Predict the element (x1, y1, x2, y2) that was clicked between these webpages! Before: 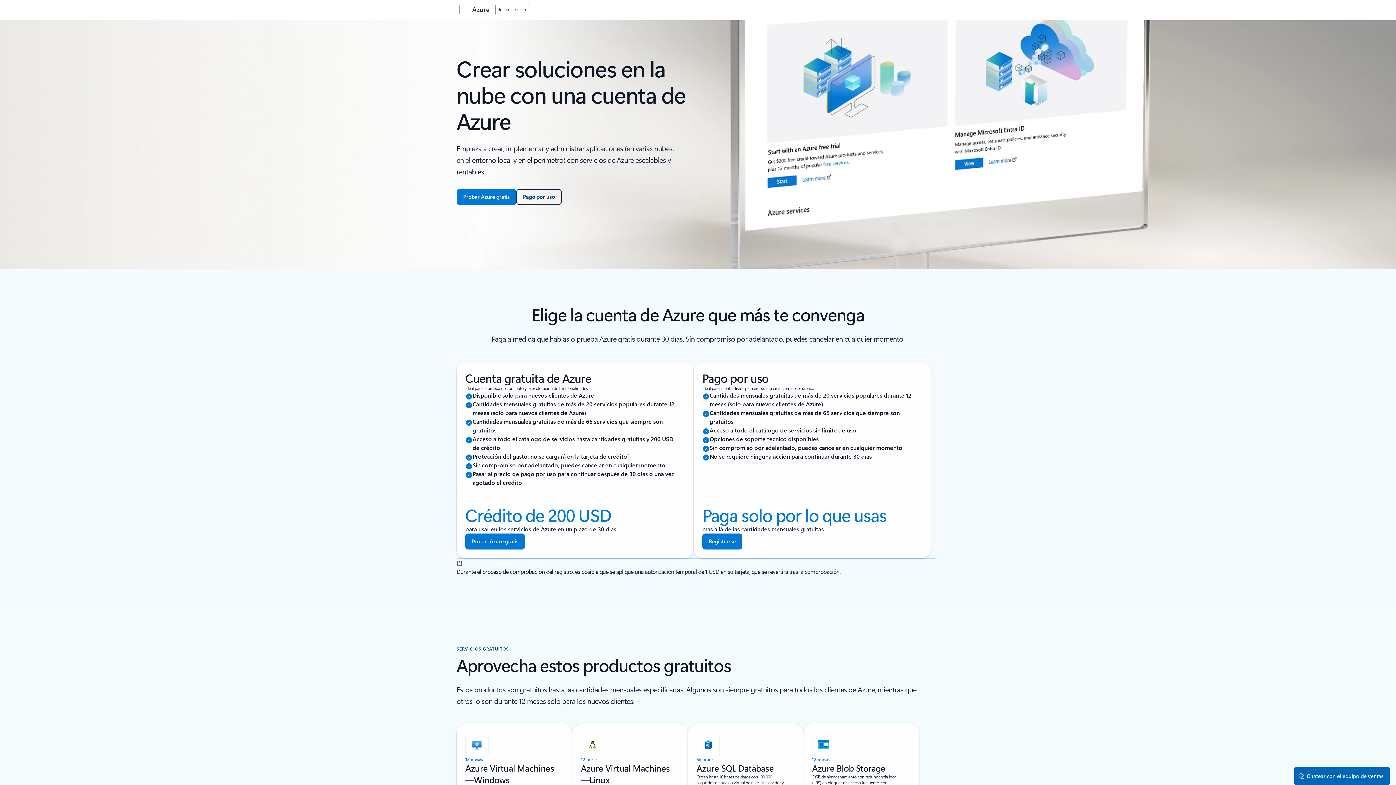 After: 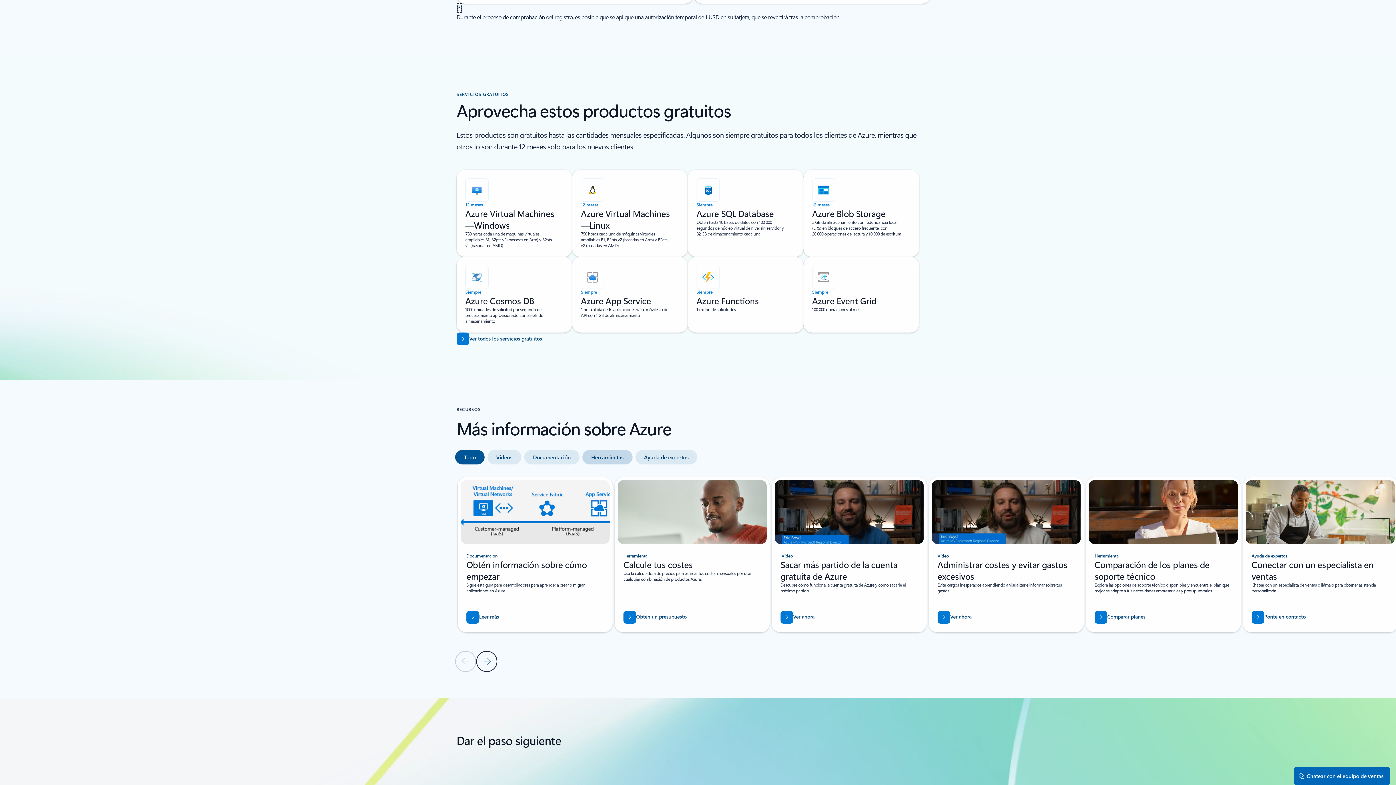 Action: label: Nota al pie * bbox: (627, 452, 629, 457)